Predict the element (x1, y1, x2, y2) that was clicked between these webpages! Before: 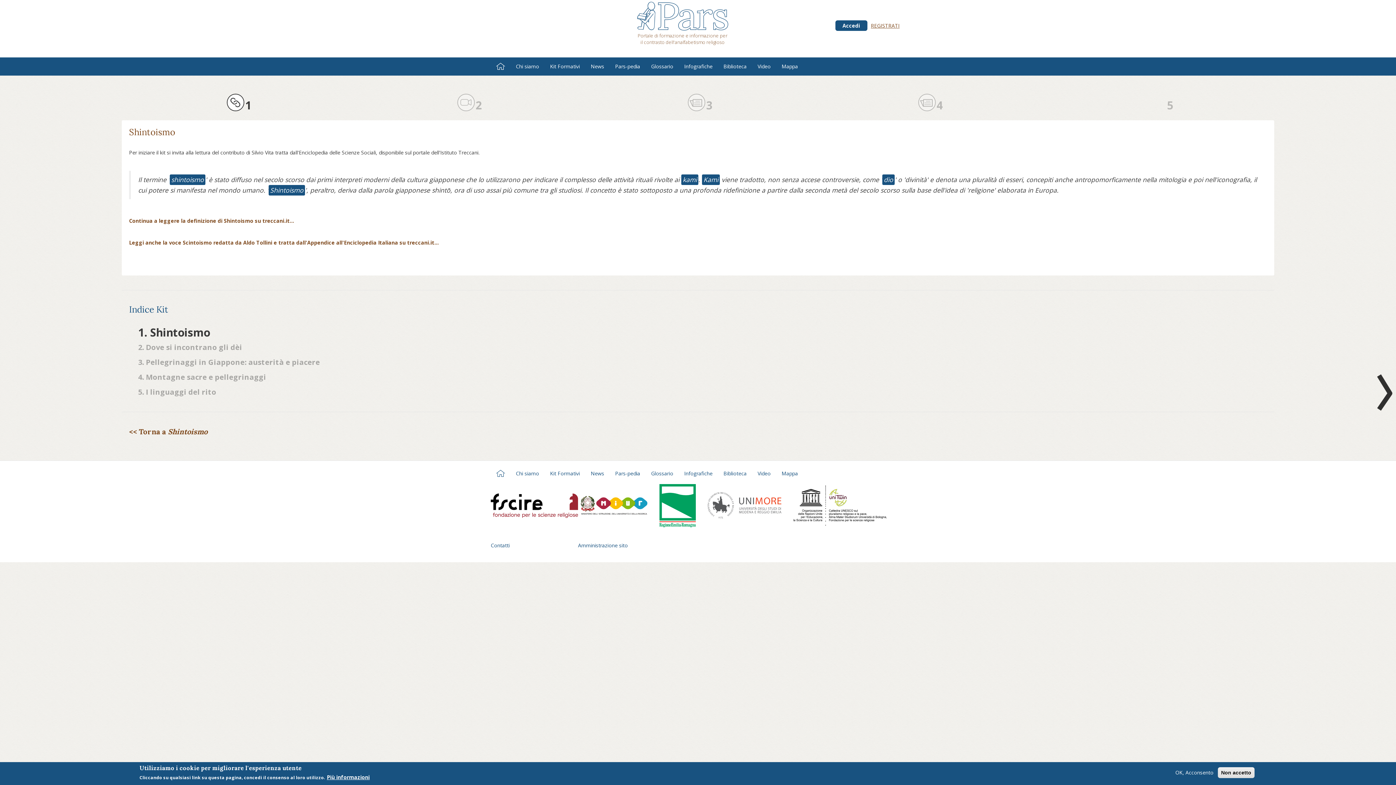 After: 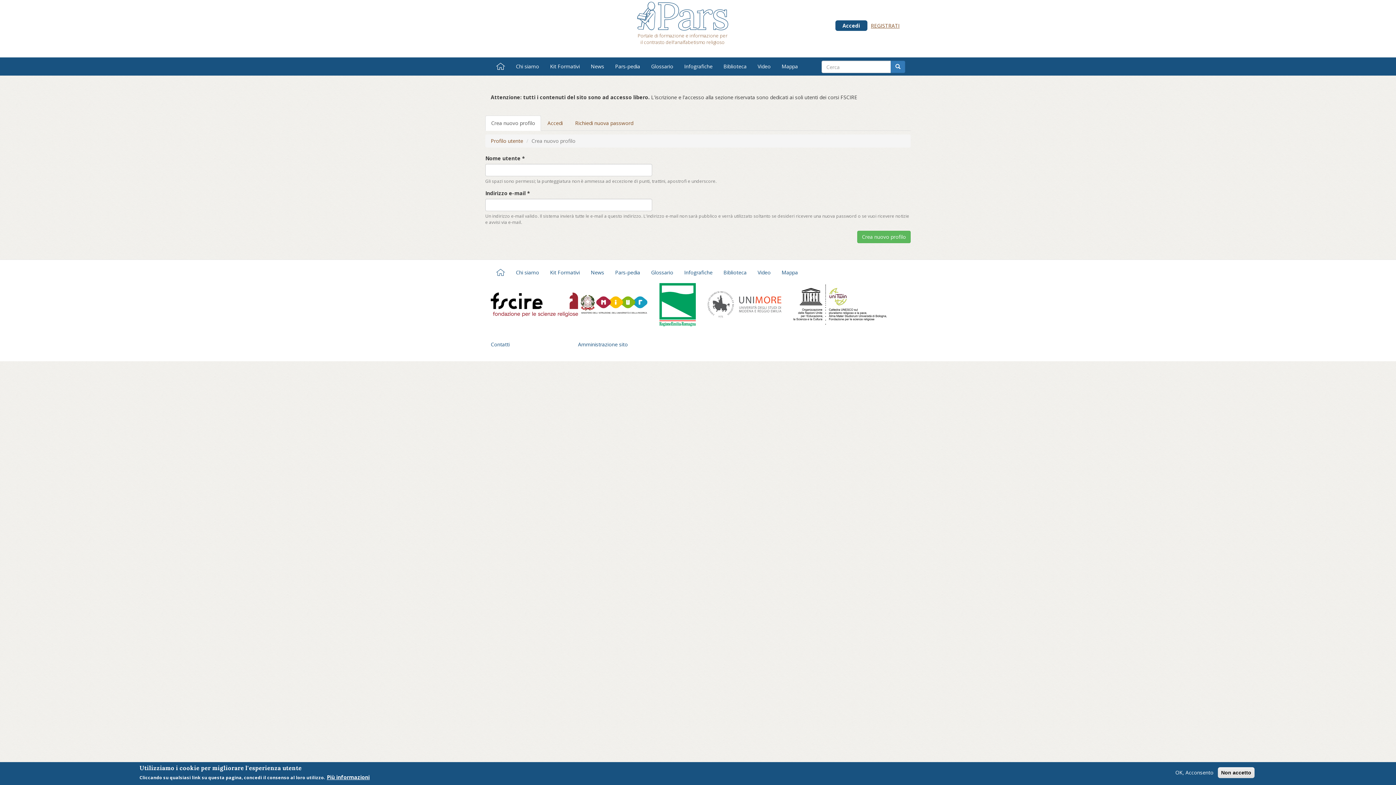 Action: label: REGISTRATI bbox: (871, 22, 899, 29)